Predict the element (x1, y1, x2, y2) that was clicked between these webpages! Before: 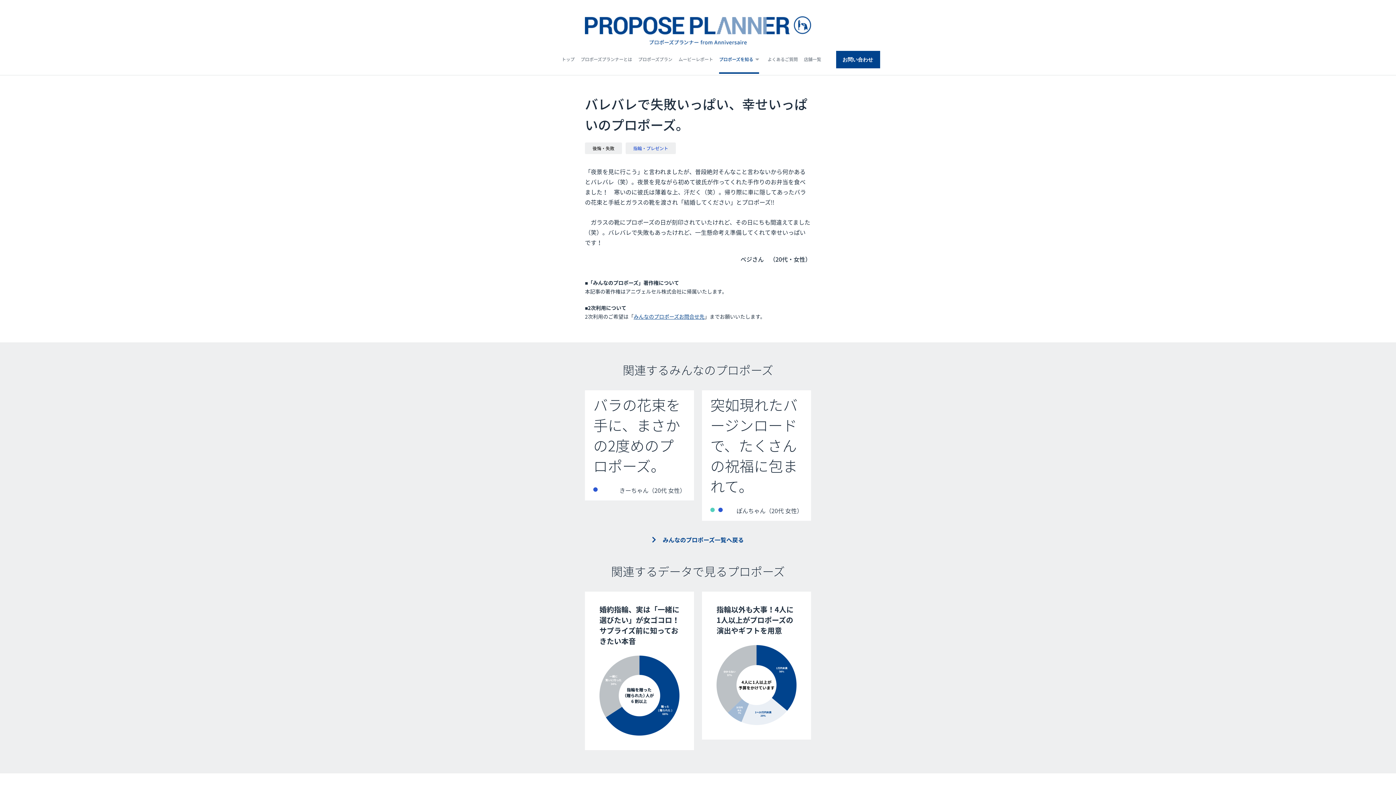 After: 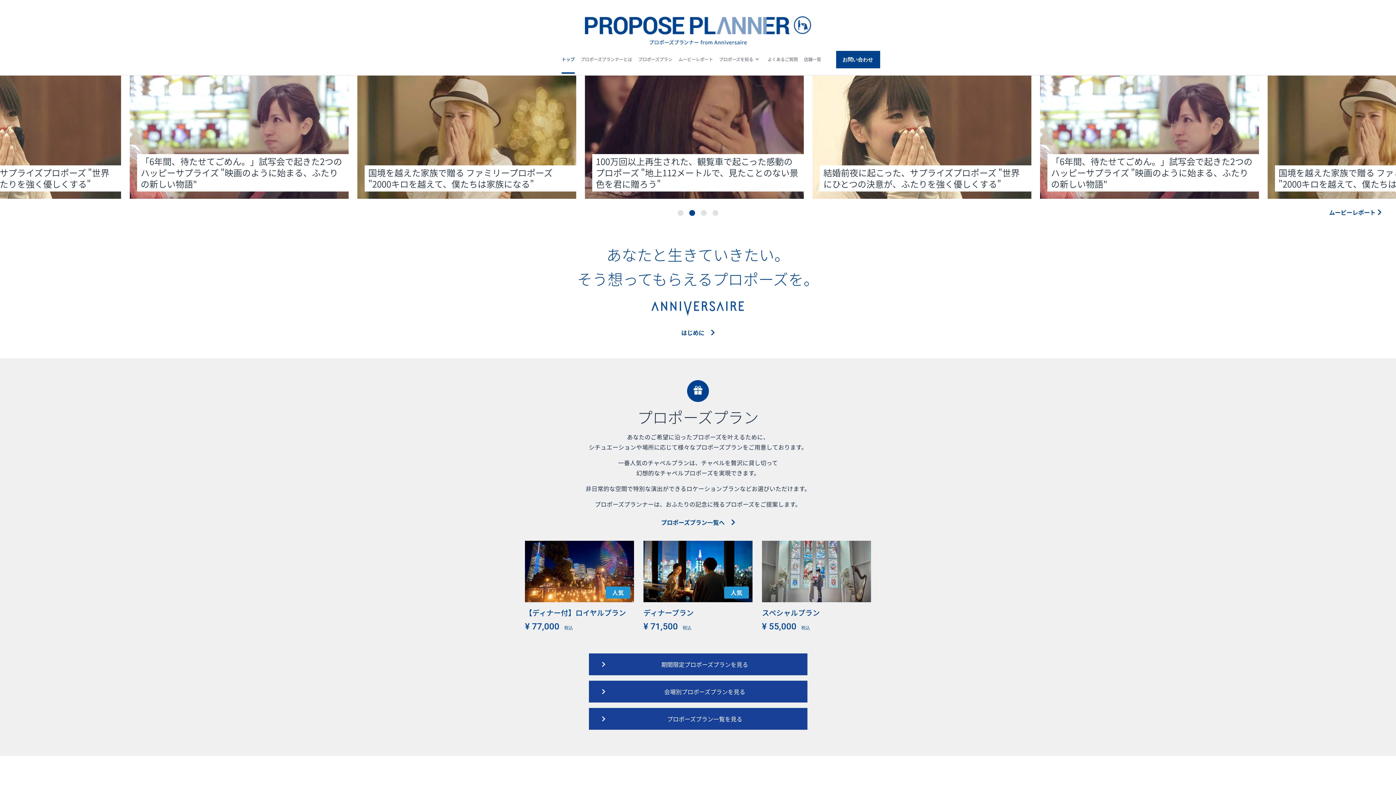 Action: bbox: (0, 0, 1396, 44)